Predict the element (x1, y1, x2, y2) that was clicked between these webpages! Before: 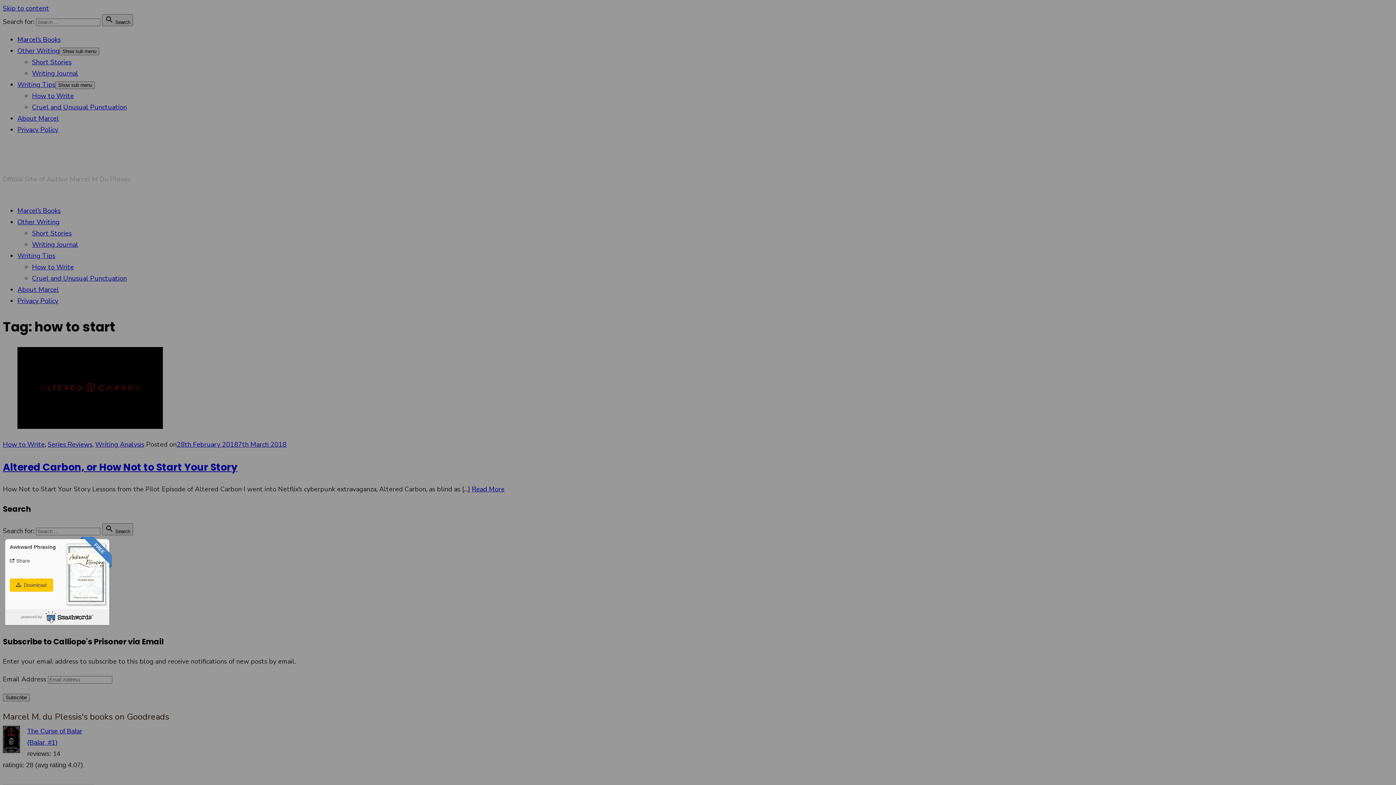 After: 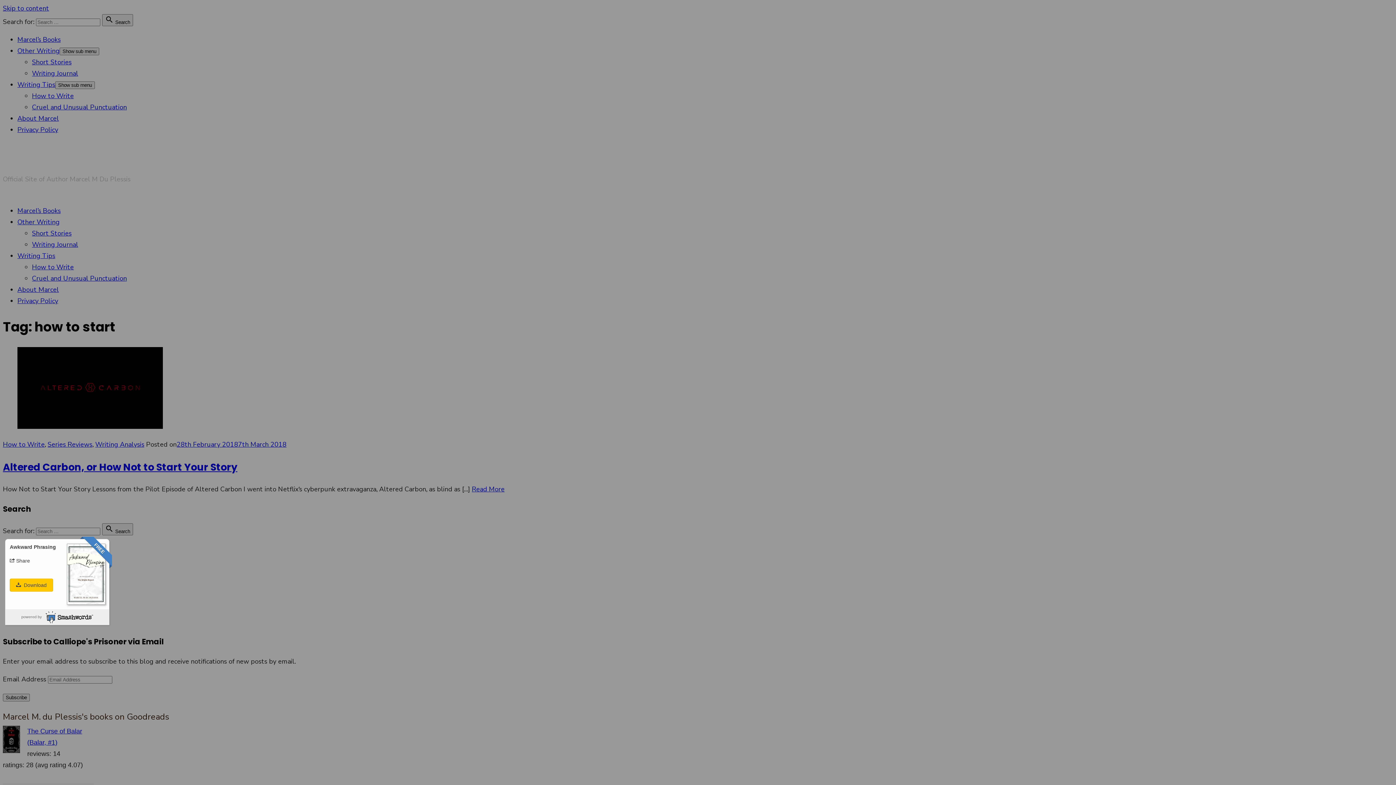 Action: bbox: (66, 544, 104, 605)